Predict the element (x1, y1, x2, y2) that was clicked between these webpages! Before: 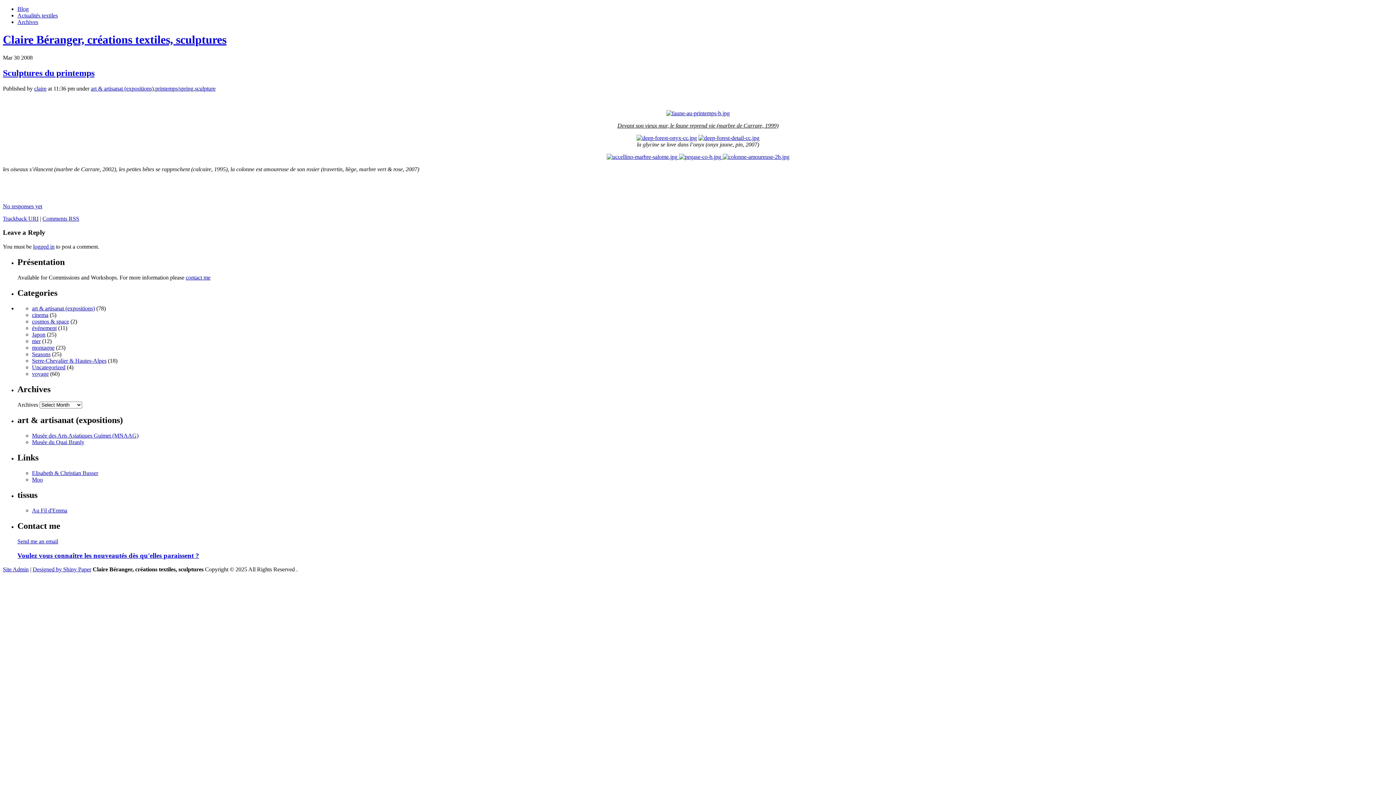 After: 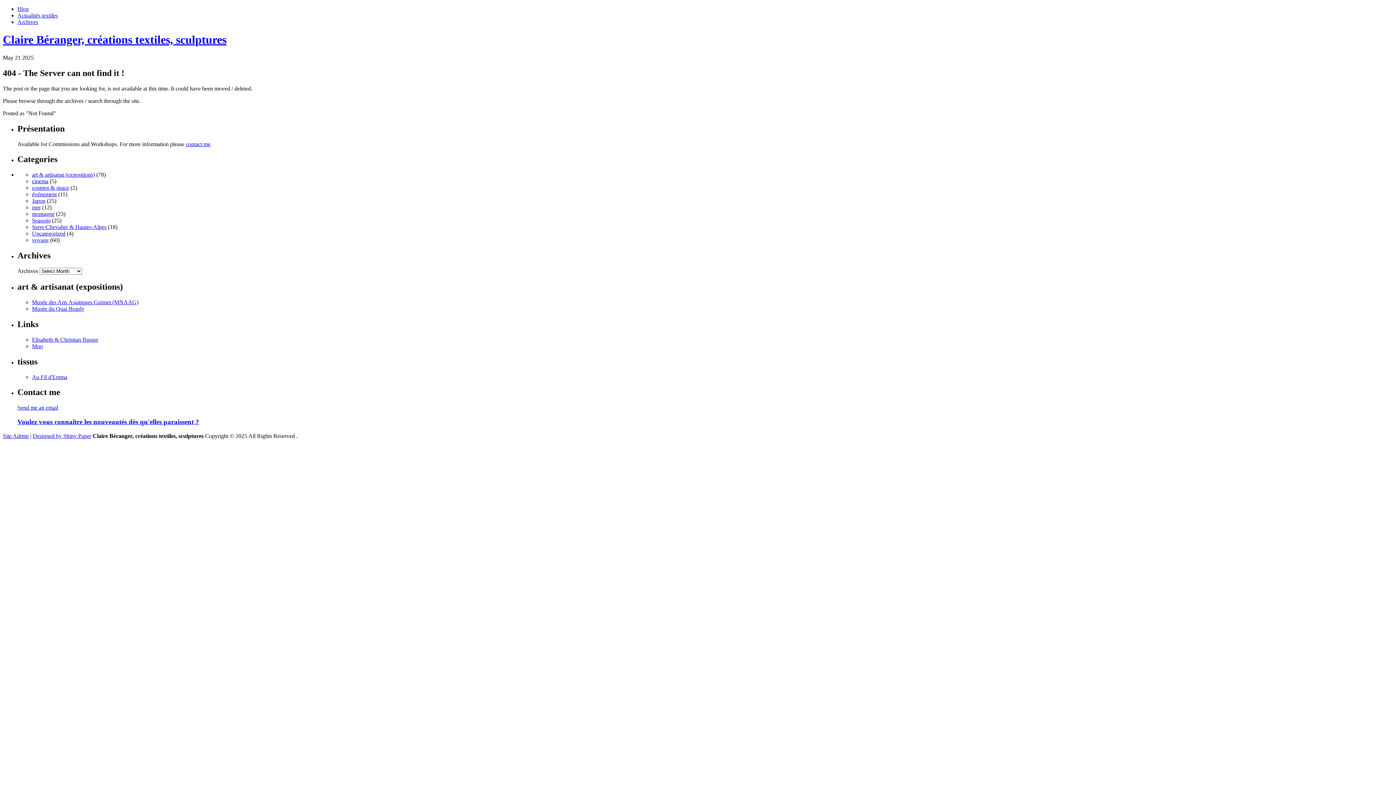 Action: bbox: (666, 110, 730, 116)